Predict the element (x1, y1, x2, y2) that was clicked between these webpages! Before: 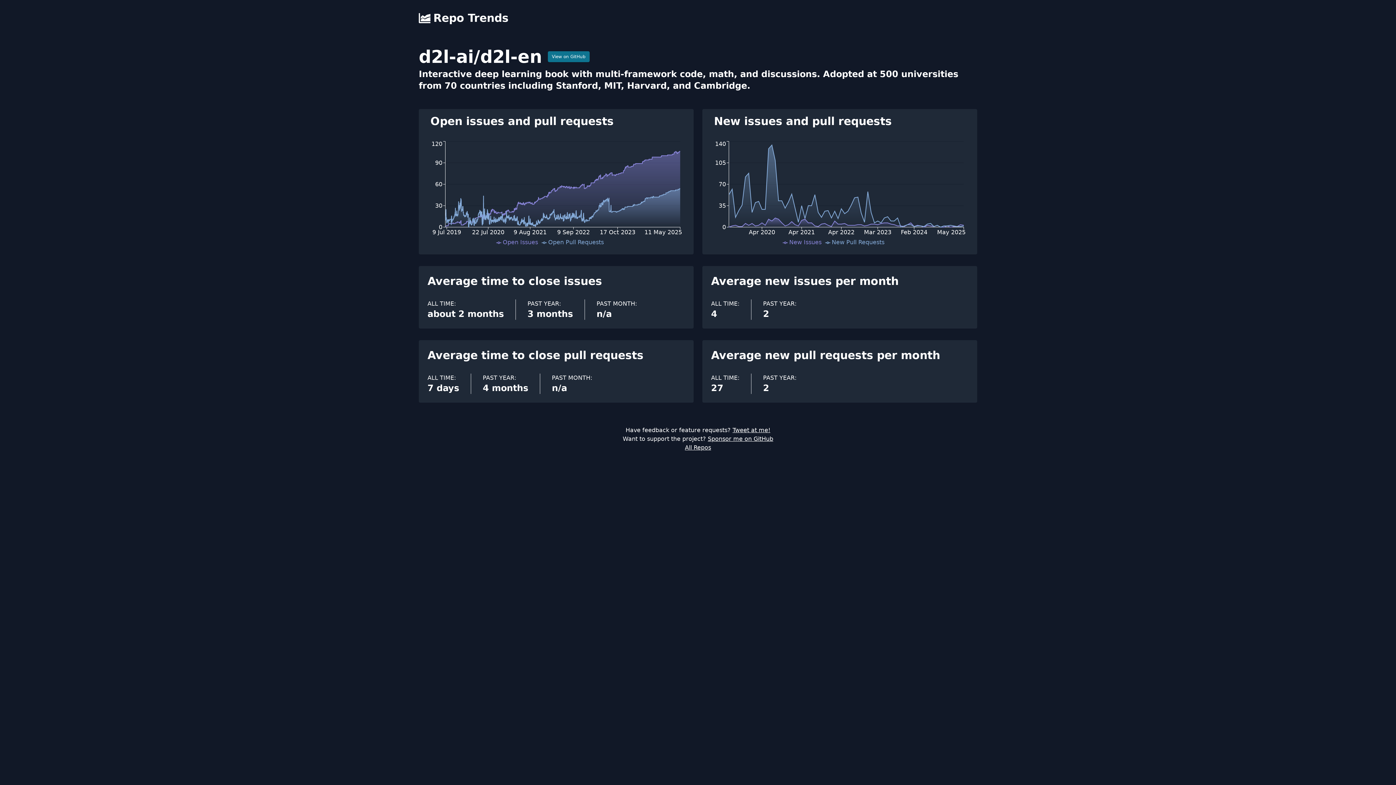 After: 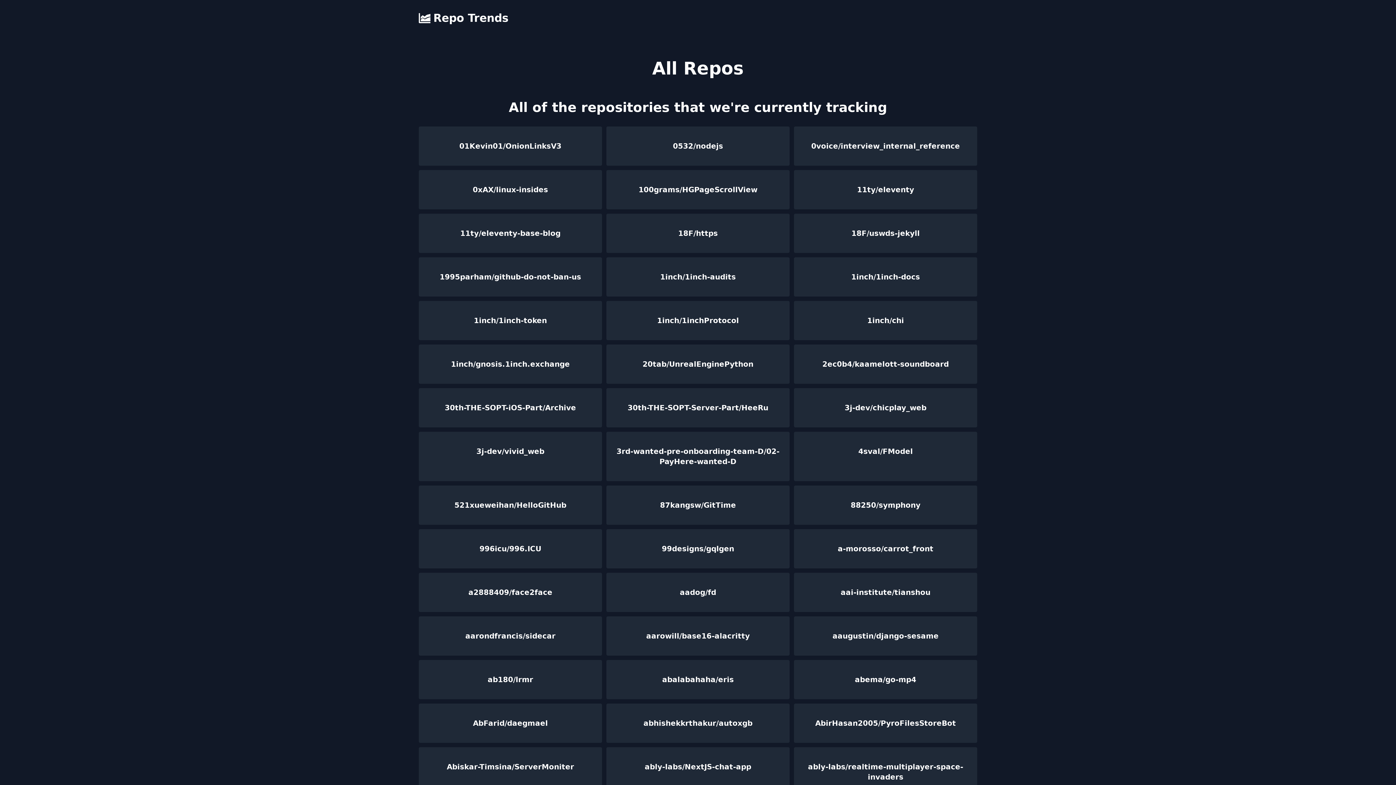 Action: label: All Repos bbox: (685, 444, 711, 451)